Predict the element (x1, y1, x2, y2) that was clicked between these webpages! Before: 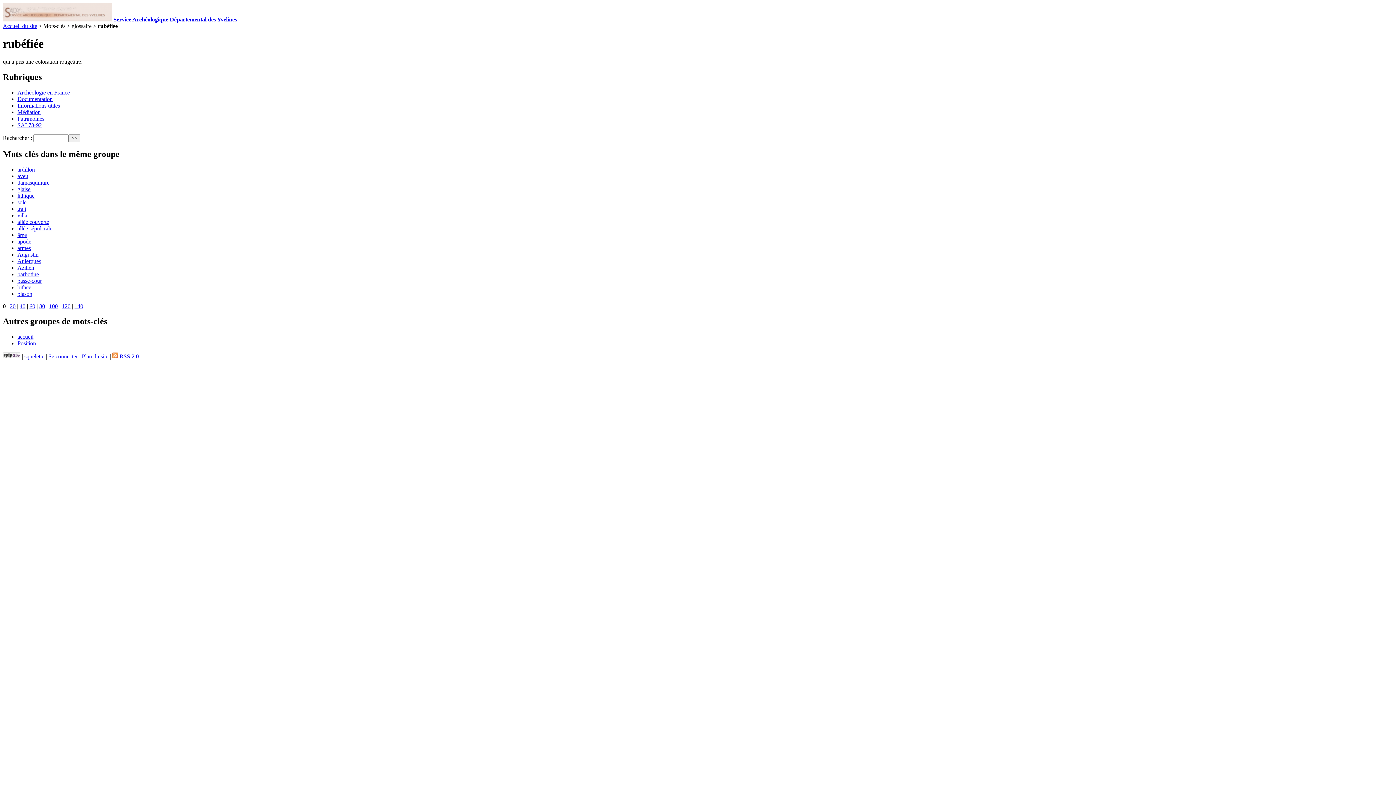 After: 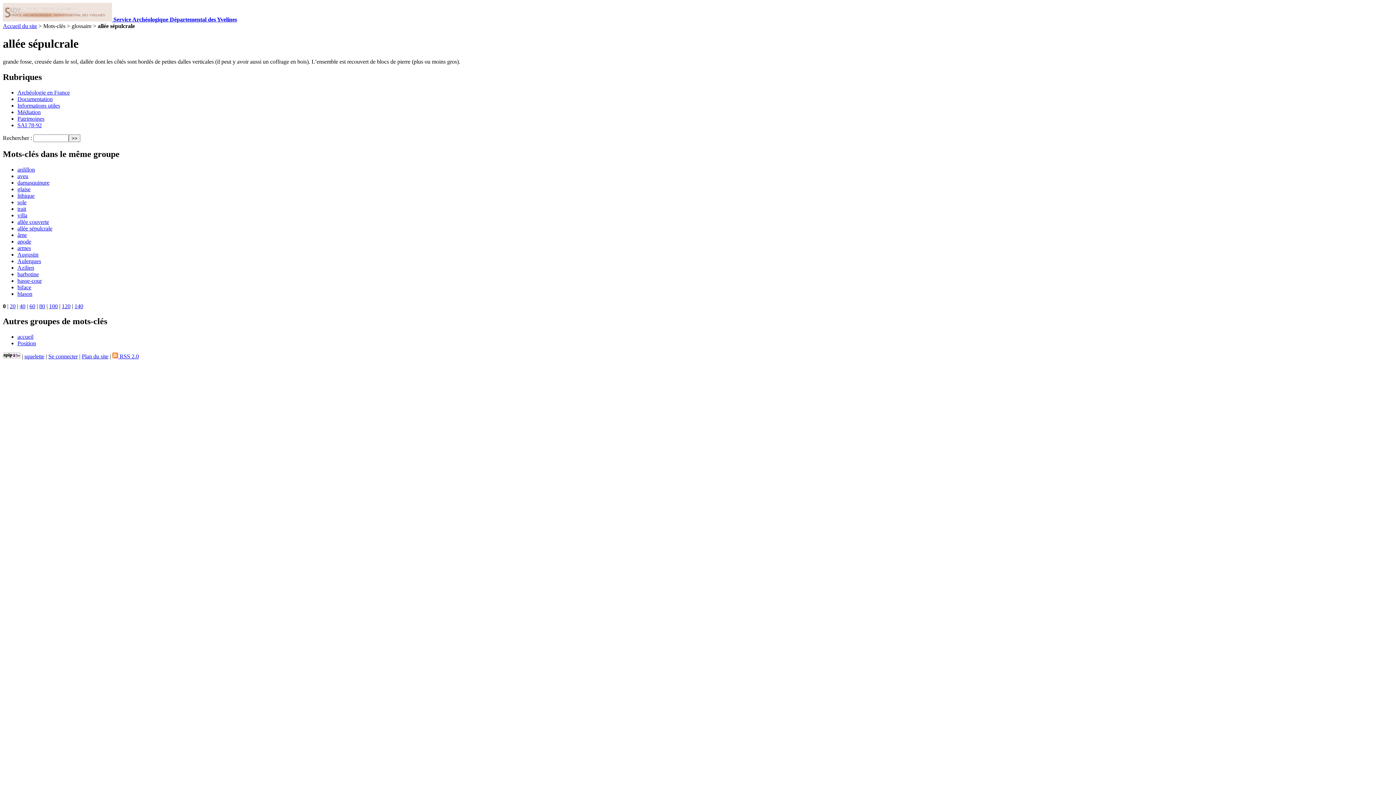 Action: label: allée sépulcrale bbox: (17, 225, 52, 231)